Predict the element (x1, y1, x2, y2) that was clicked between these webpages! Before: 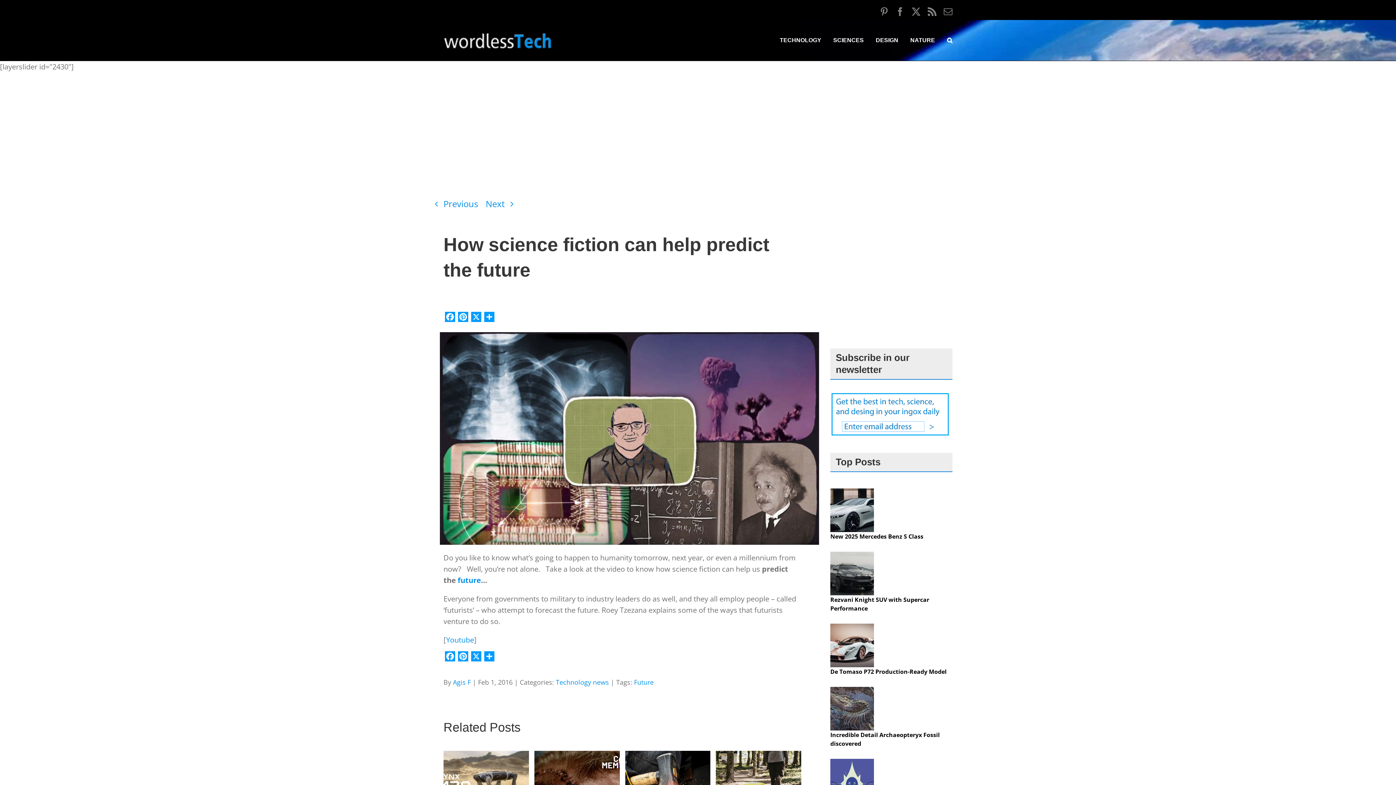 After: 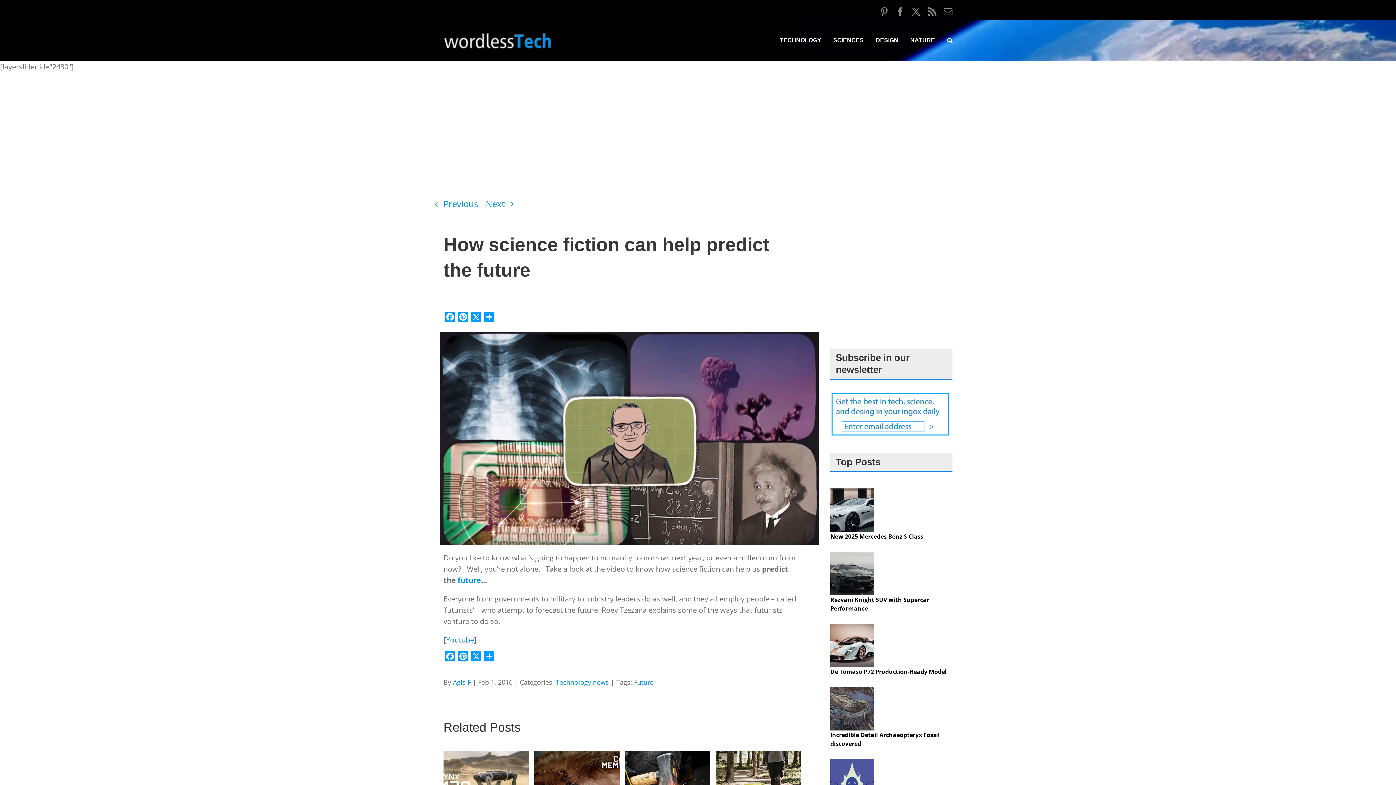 Action: bbox: (928, 7, 936, 16) label: Rss